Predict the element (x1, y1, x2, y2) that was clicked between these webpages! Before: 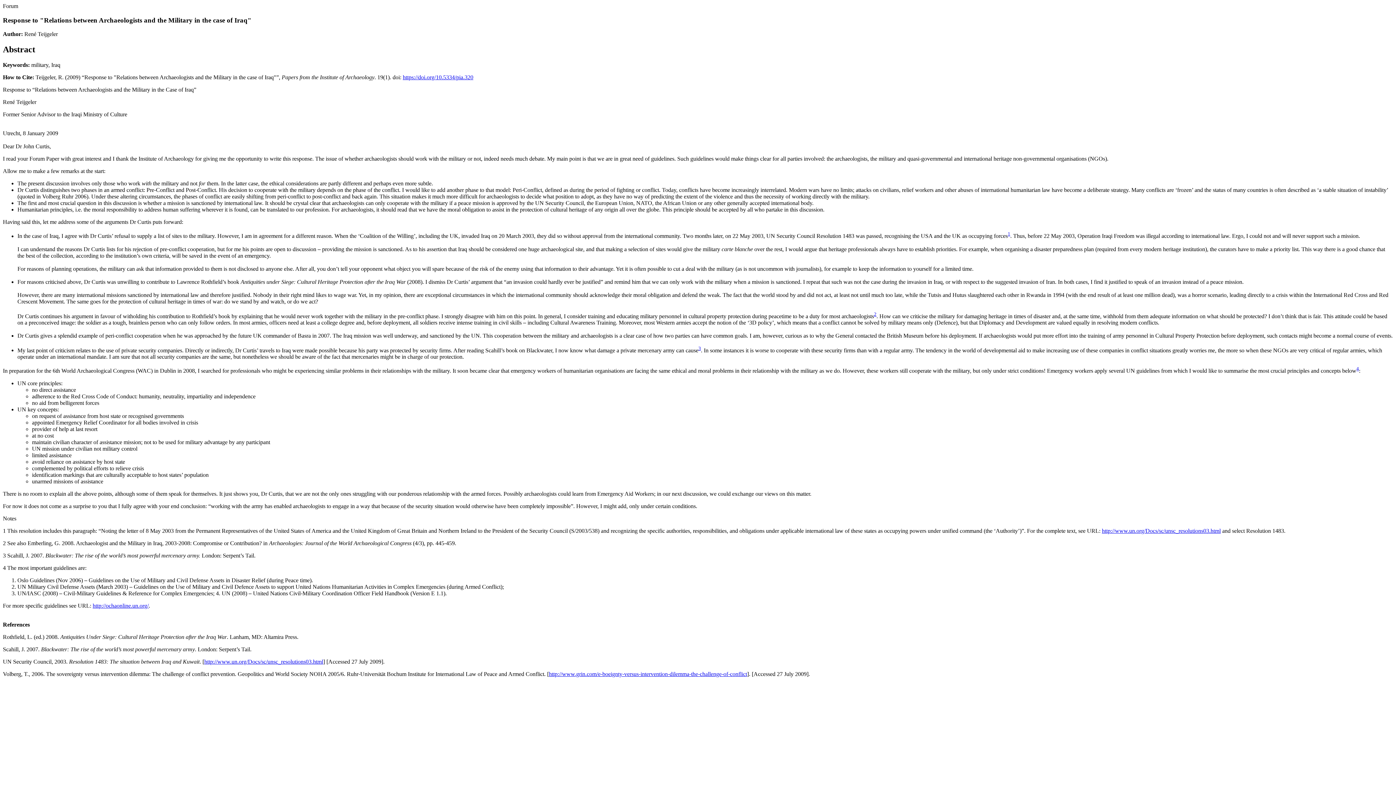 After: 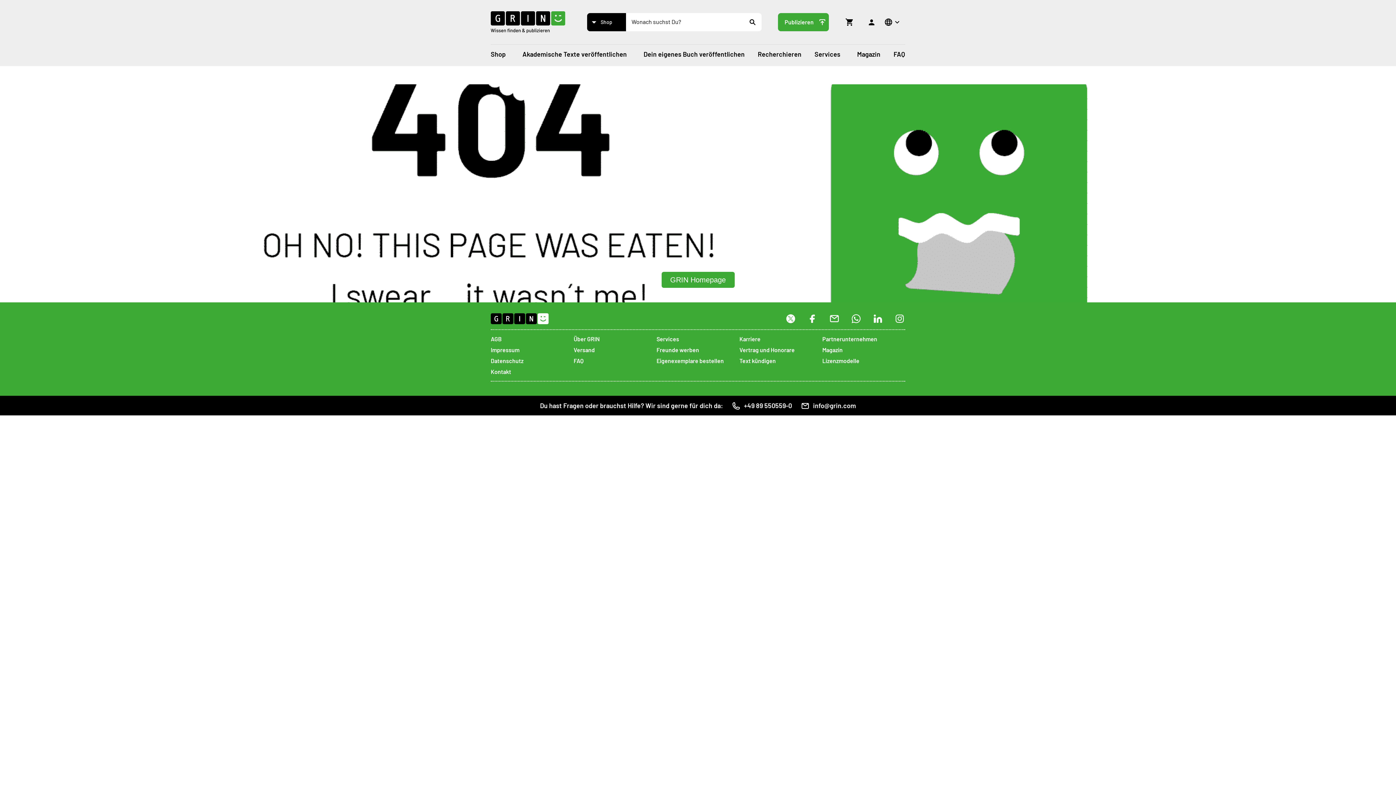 Action: bbox: (549, 671, 747, 677) label: http://www.grin.com/e-boeignty-versus-intervention-dilemma-the-challenge-of-conflict